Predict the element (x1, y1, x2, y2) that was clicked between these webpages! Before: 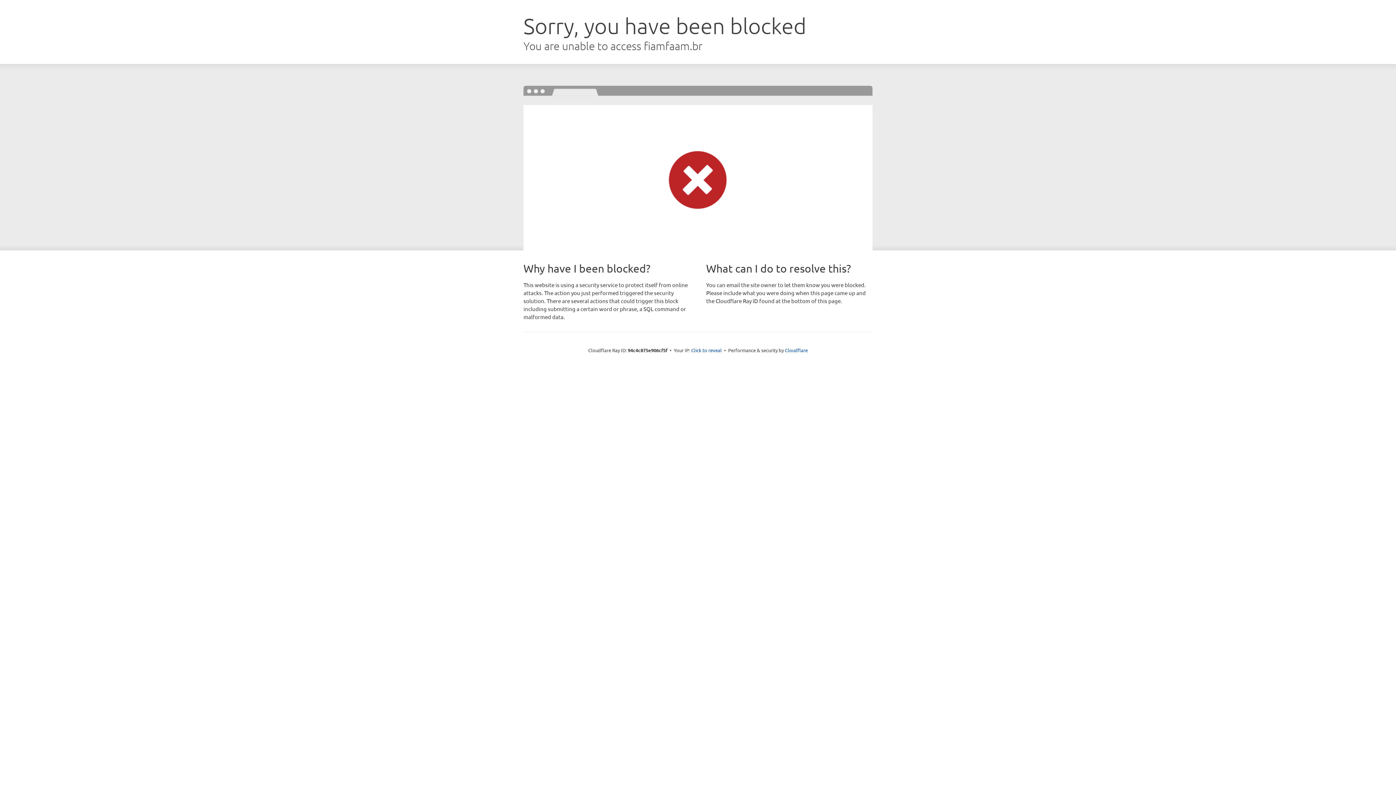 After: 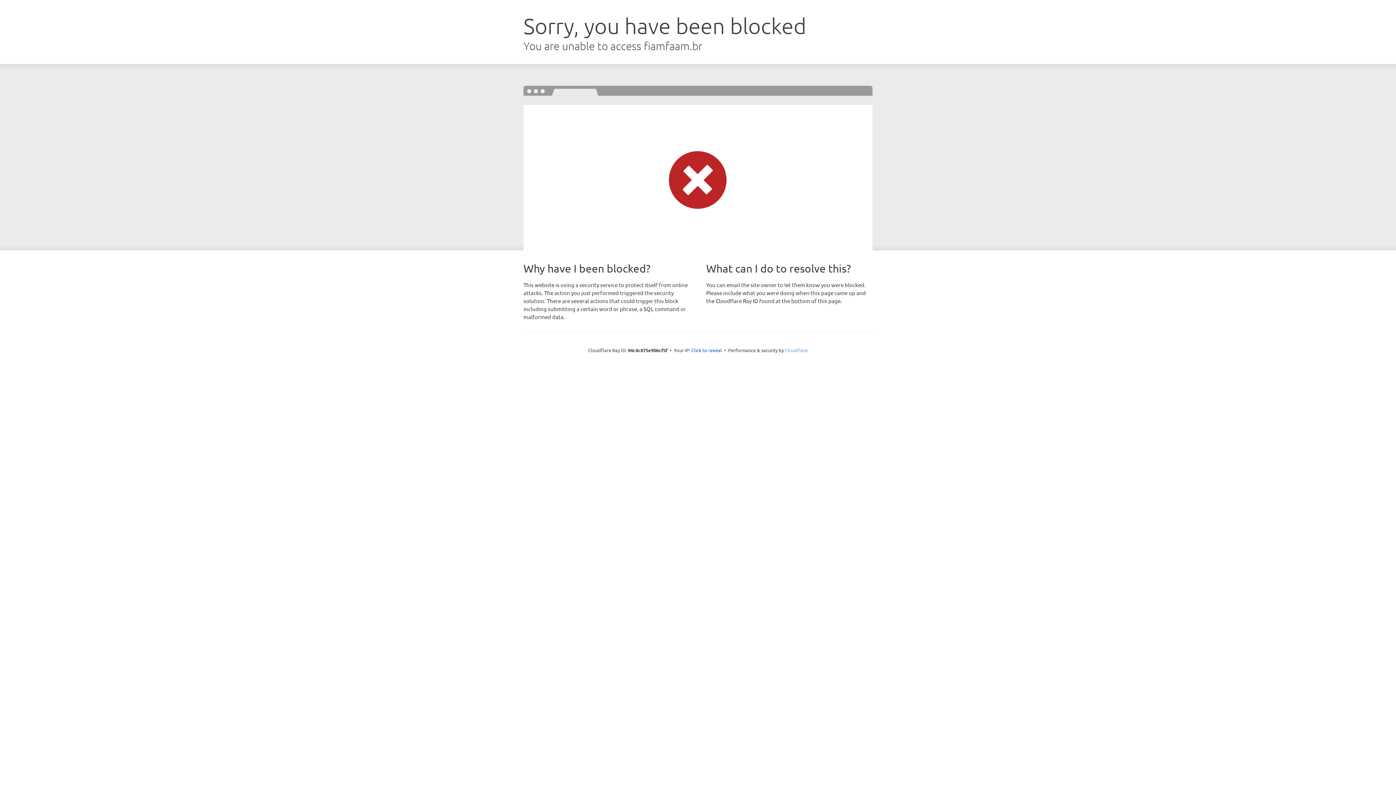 Action: bbox: (785, 347, 808, 353) label: Cloudflare